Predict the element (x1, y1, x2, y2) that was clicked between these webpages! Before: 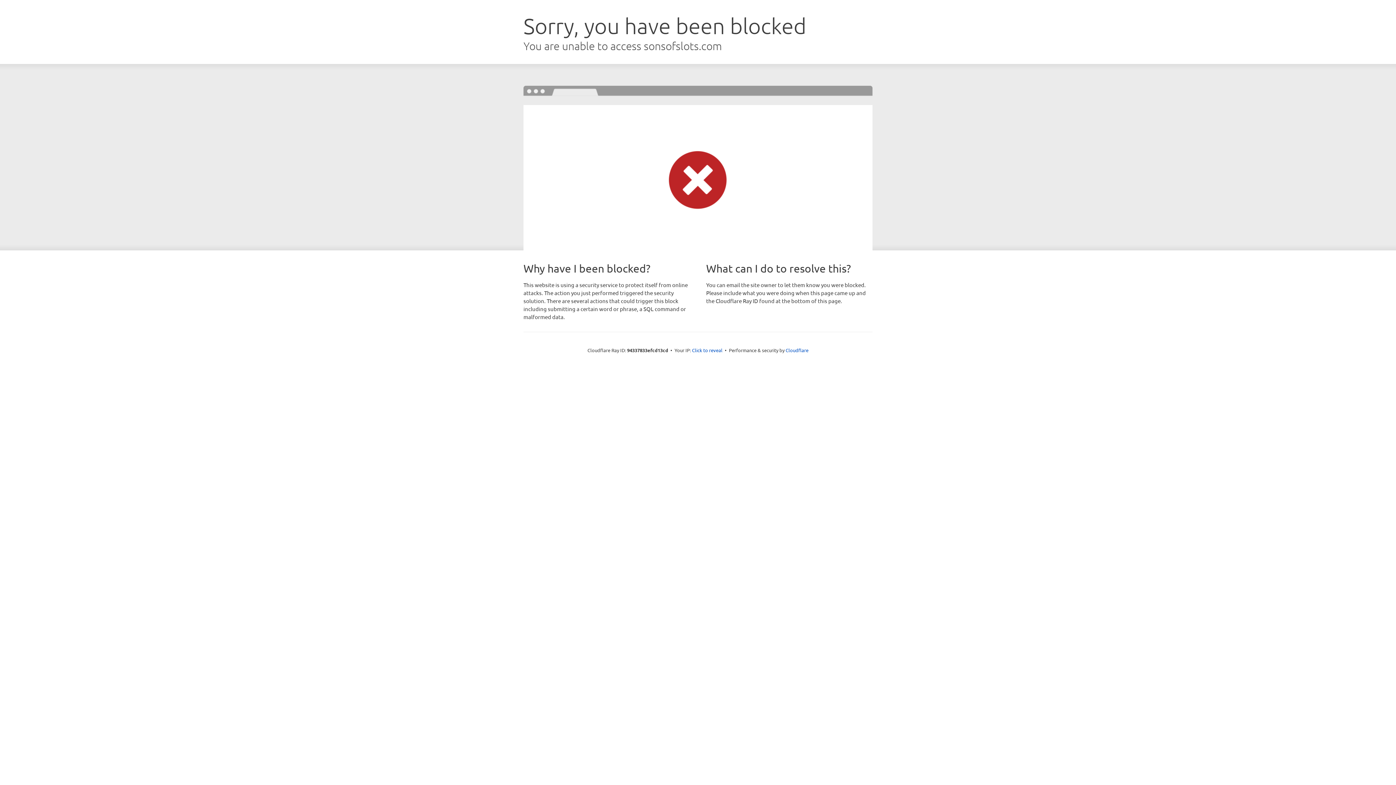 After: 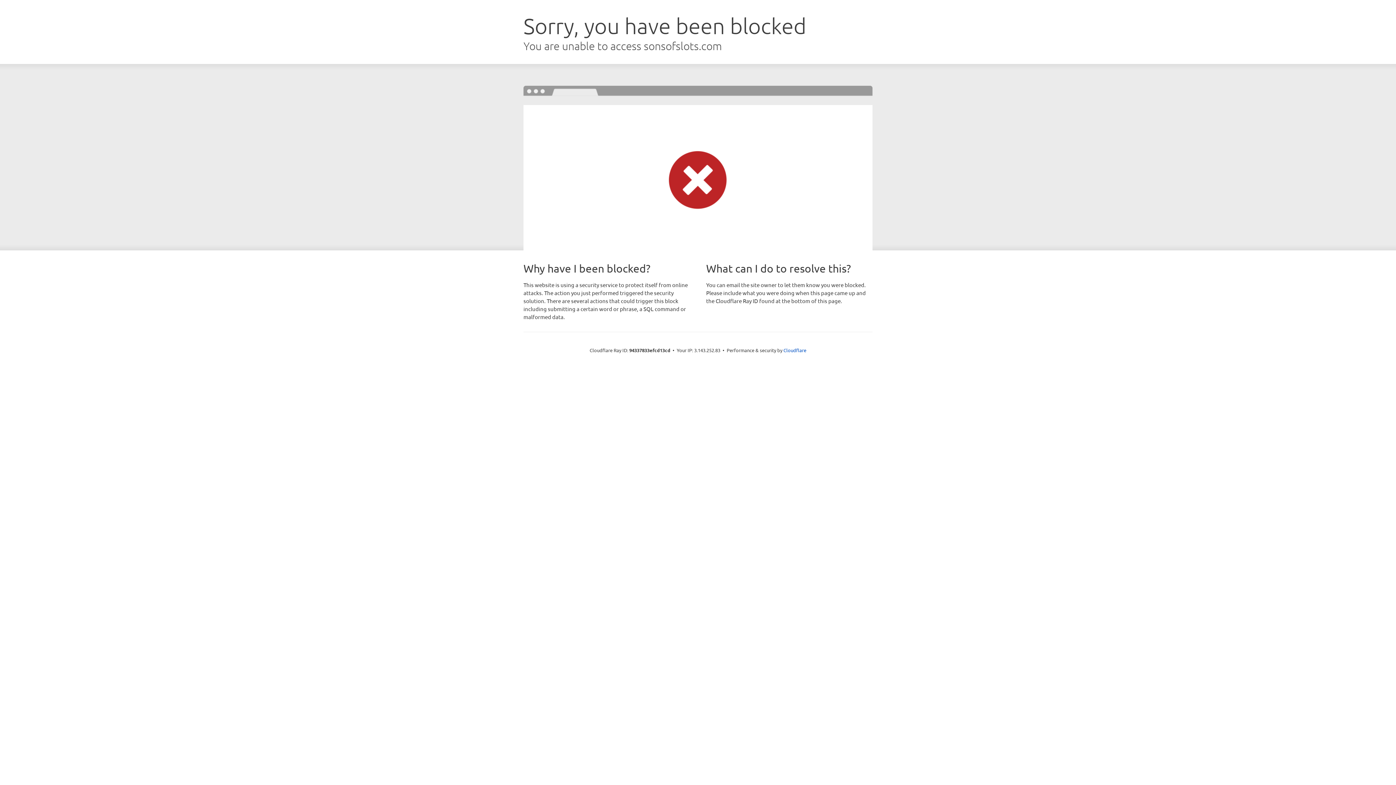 Action: bbox: (692, 346, 722, 353) label: Click to reveal